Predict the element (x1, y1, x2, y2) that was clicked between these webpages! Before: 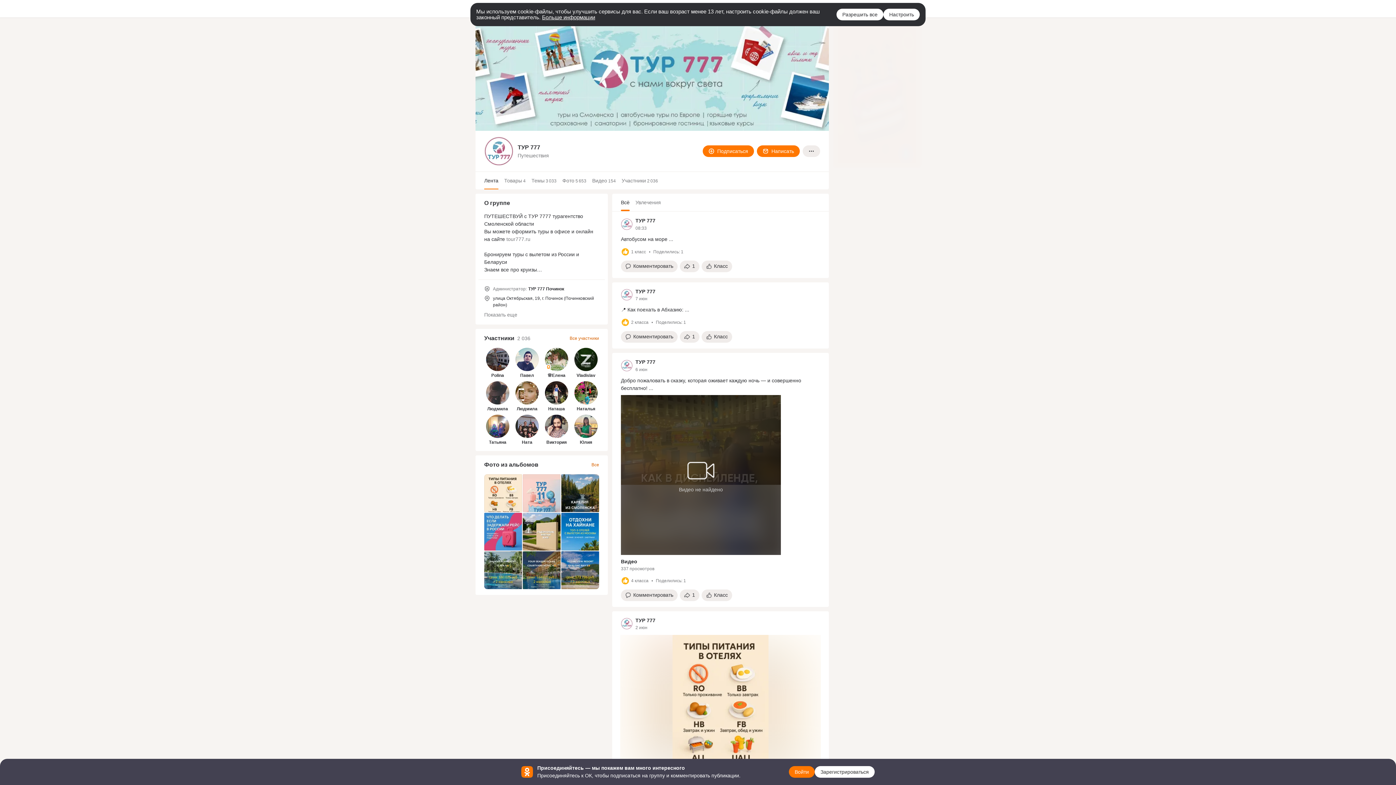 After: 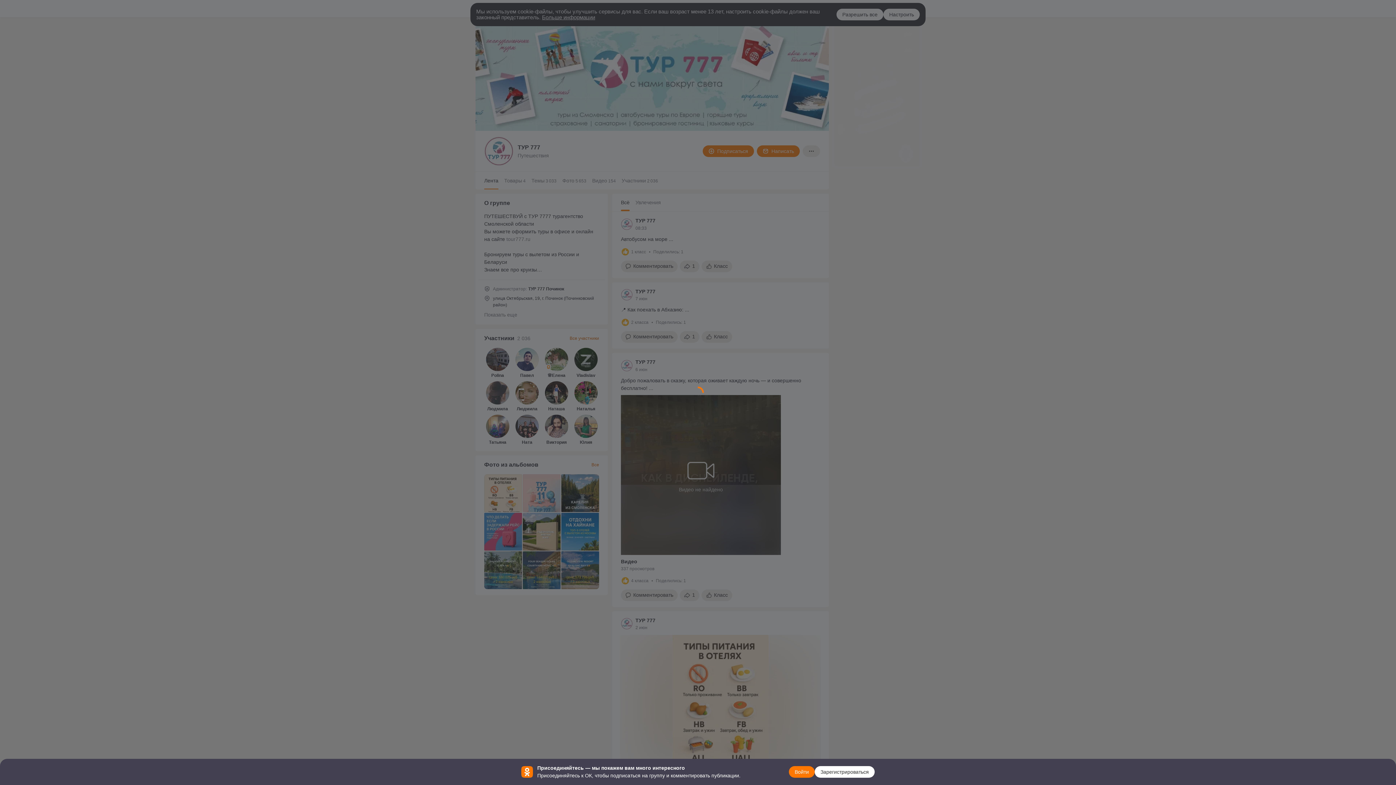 Action: bbox: (484, 551, 522, 589)